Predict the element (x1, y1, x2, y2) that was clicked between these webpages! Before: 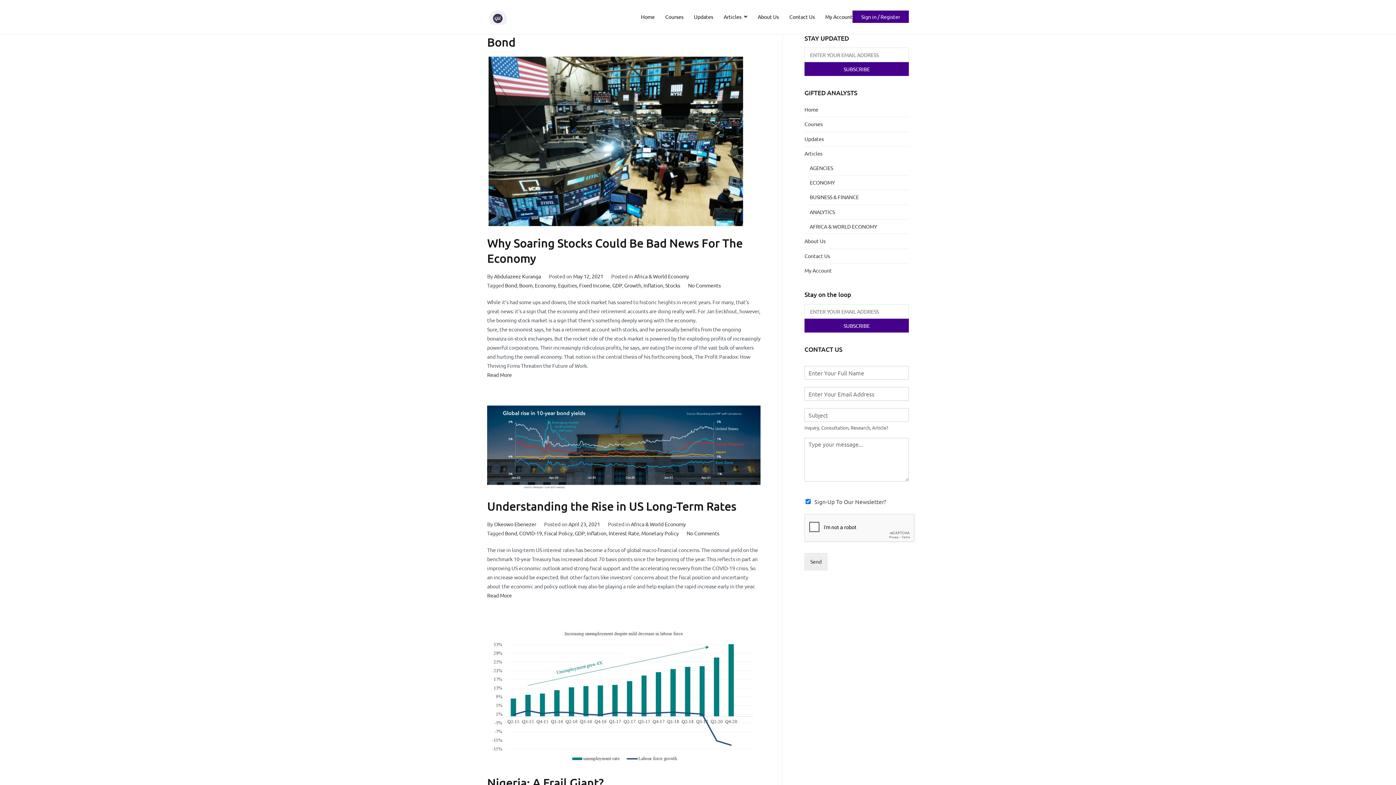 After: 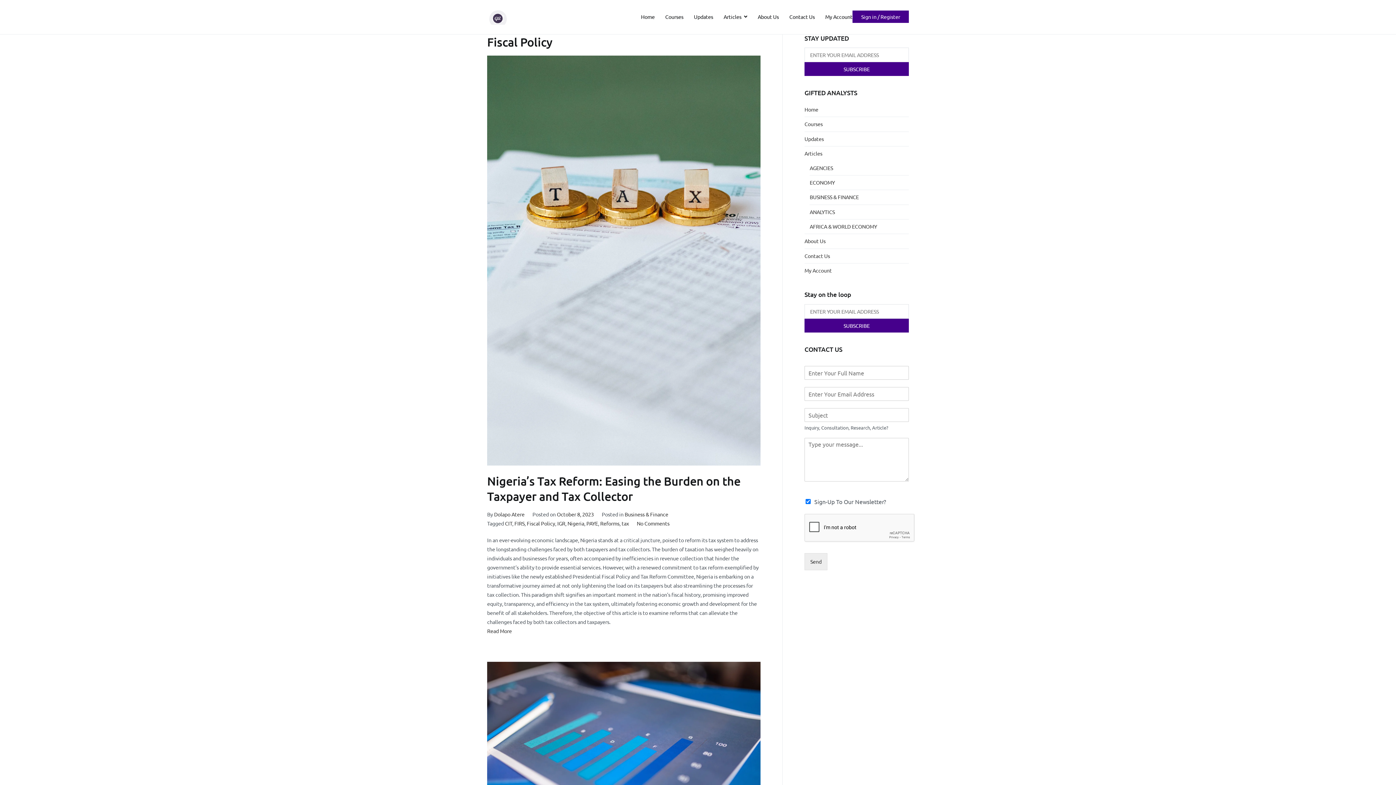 Action: bbox: (544, 530, 572, 536) label: Fiscal Policy